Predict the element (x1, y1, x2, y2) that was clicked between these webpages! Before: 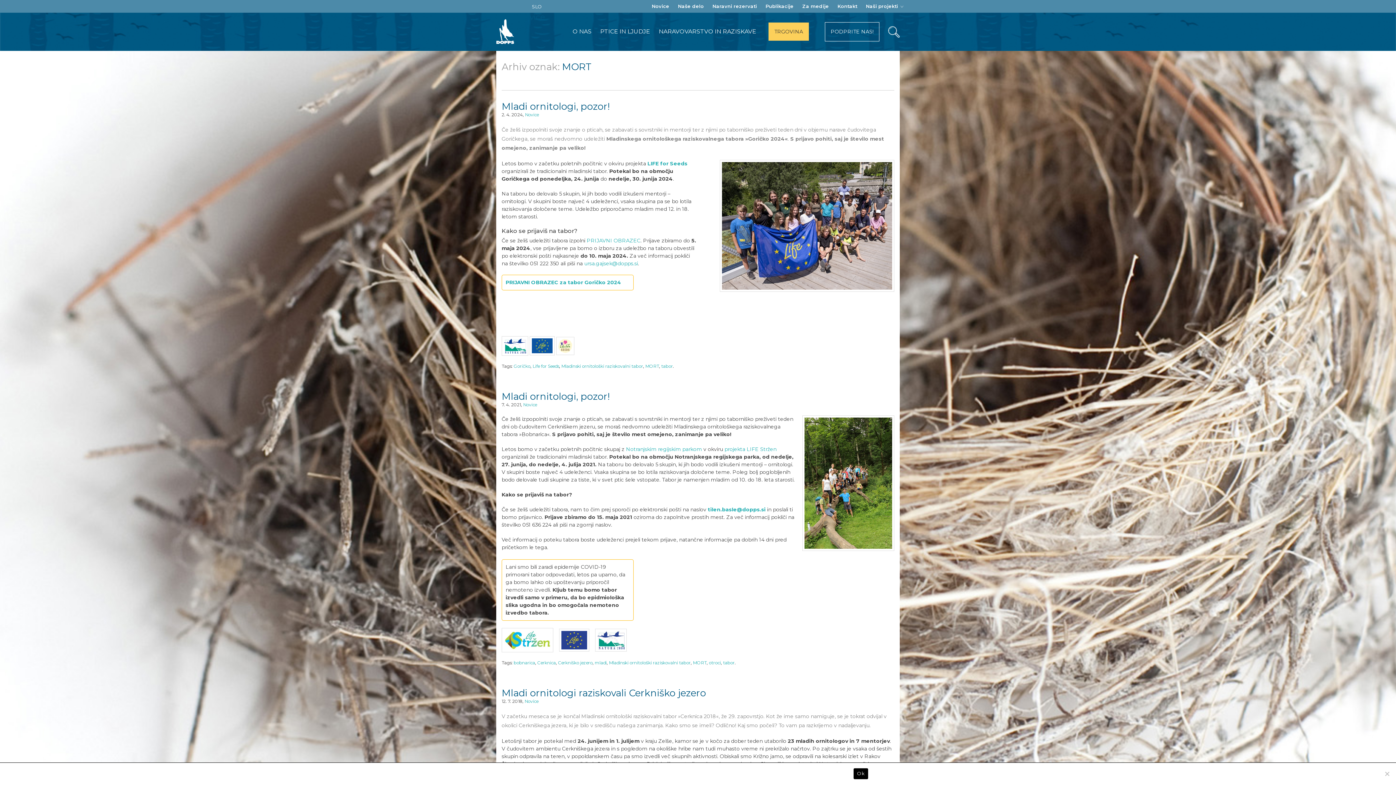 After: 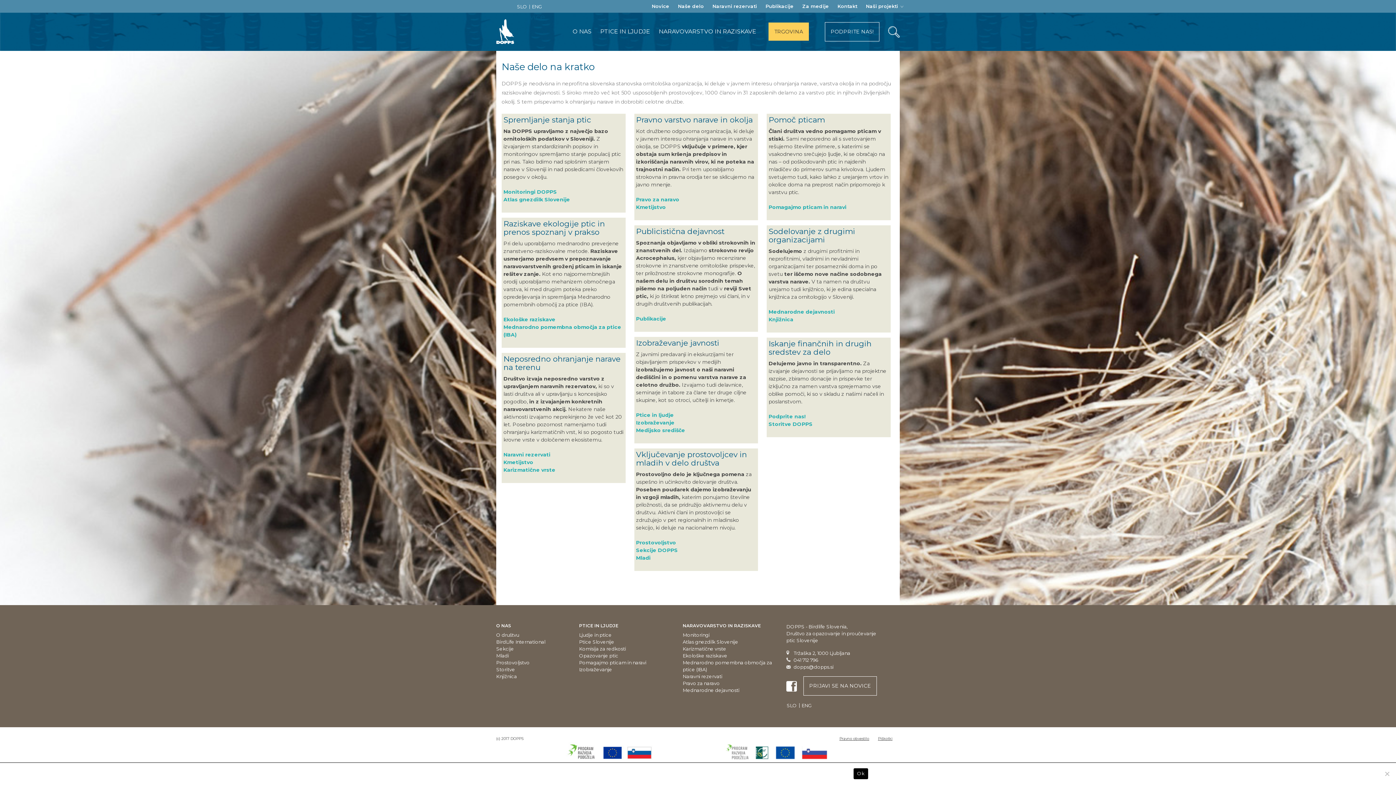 Action: label: Naše delo bbox: (674, 0, 707, 12)